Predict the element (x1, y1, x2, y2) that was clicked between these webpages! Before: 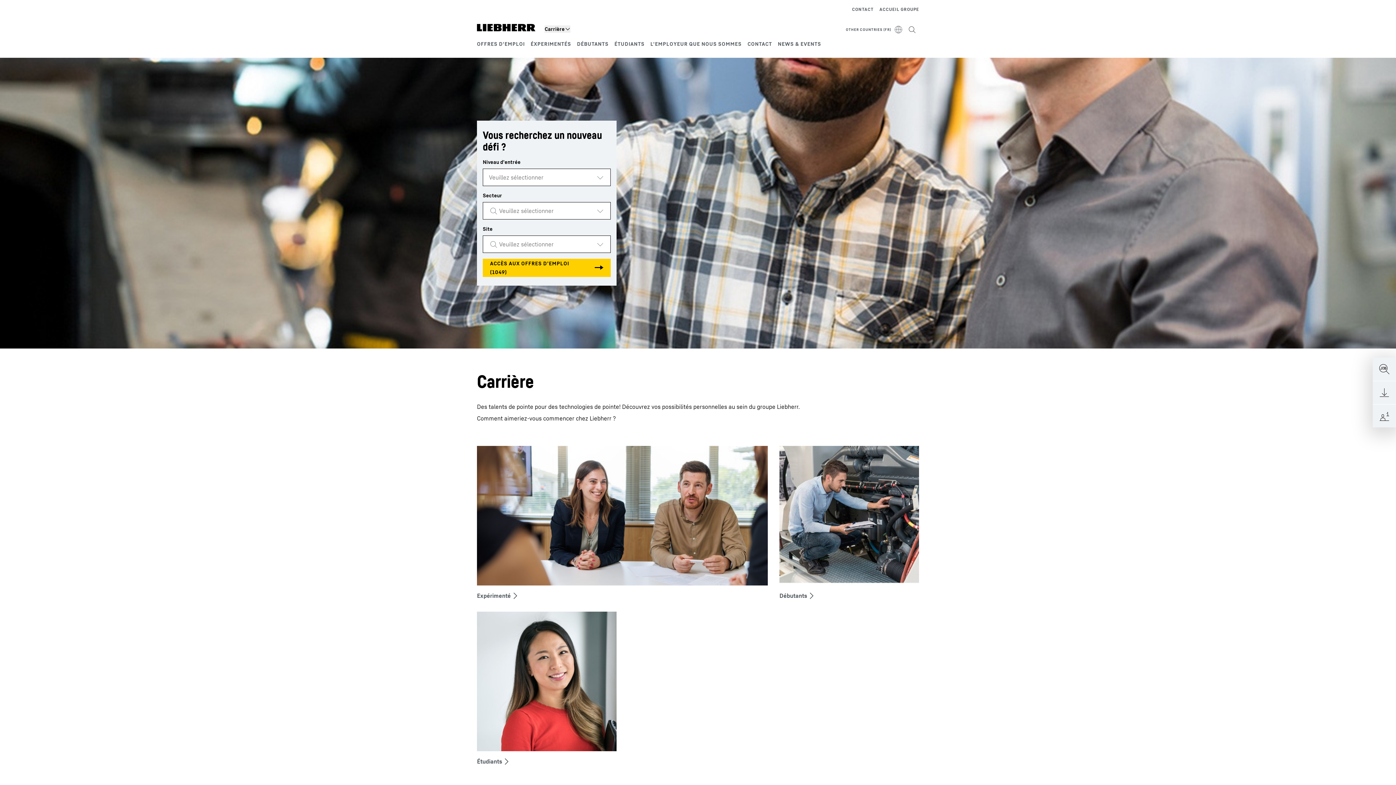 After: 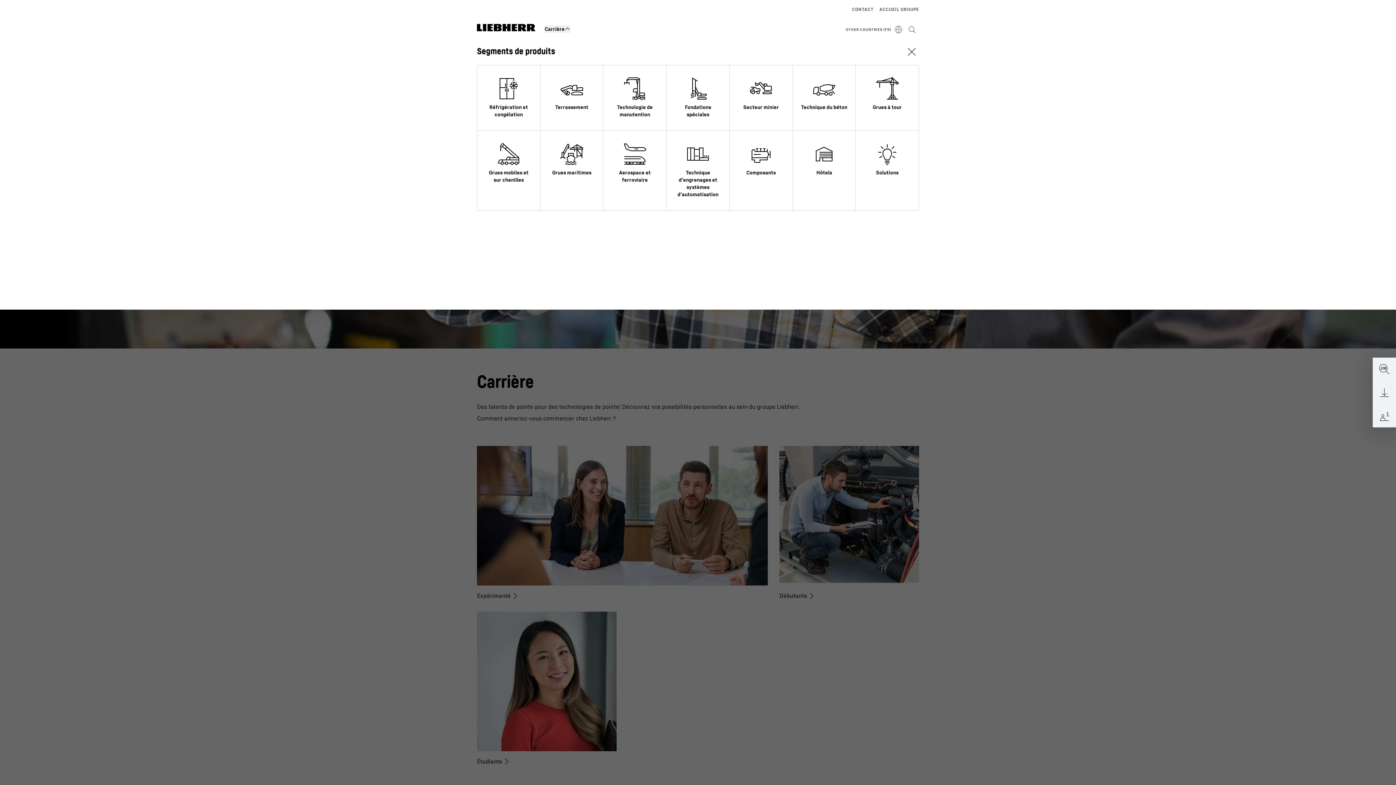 Action: bbox: (544, 25, 570, 32) label: Carrière